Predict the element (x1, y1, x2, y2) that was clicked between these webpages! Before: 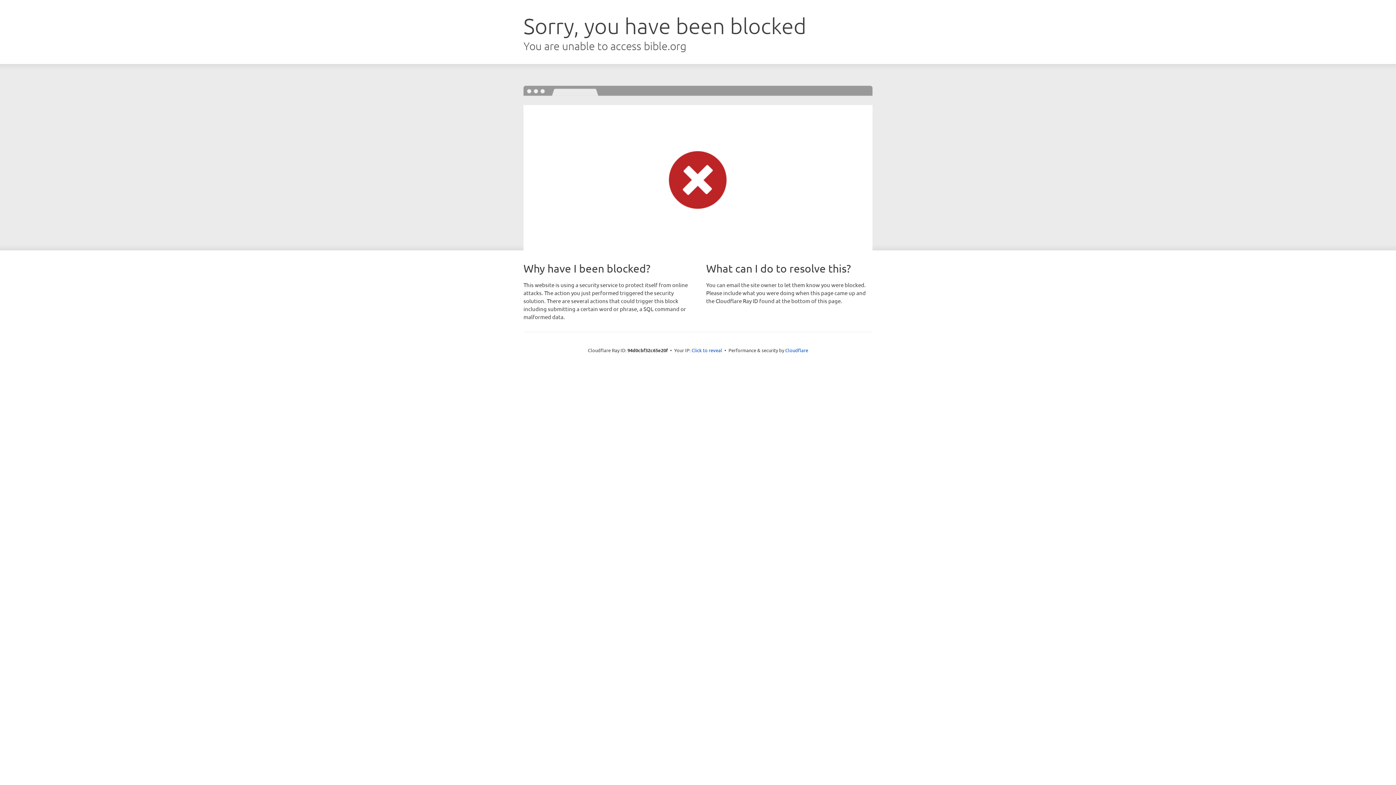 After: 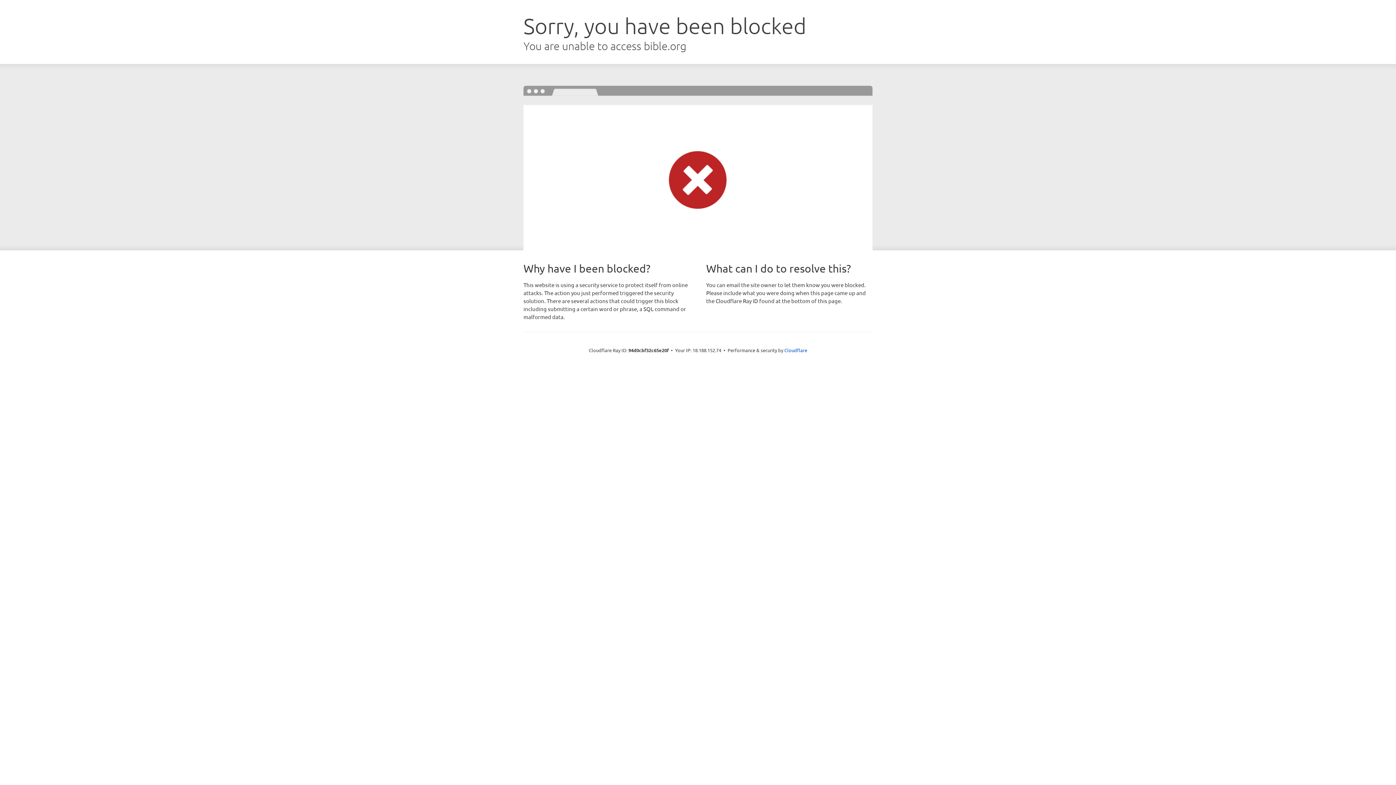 Action: bbox: (691, 346, 722, 353) label: Click to reveal